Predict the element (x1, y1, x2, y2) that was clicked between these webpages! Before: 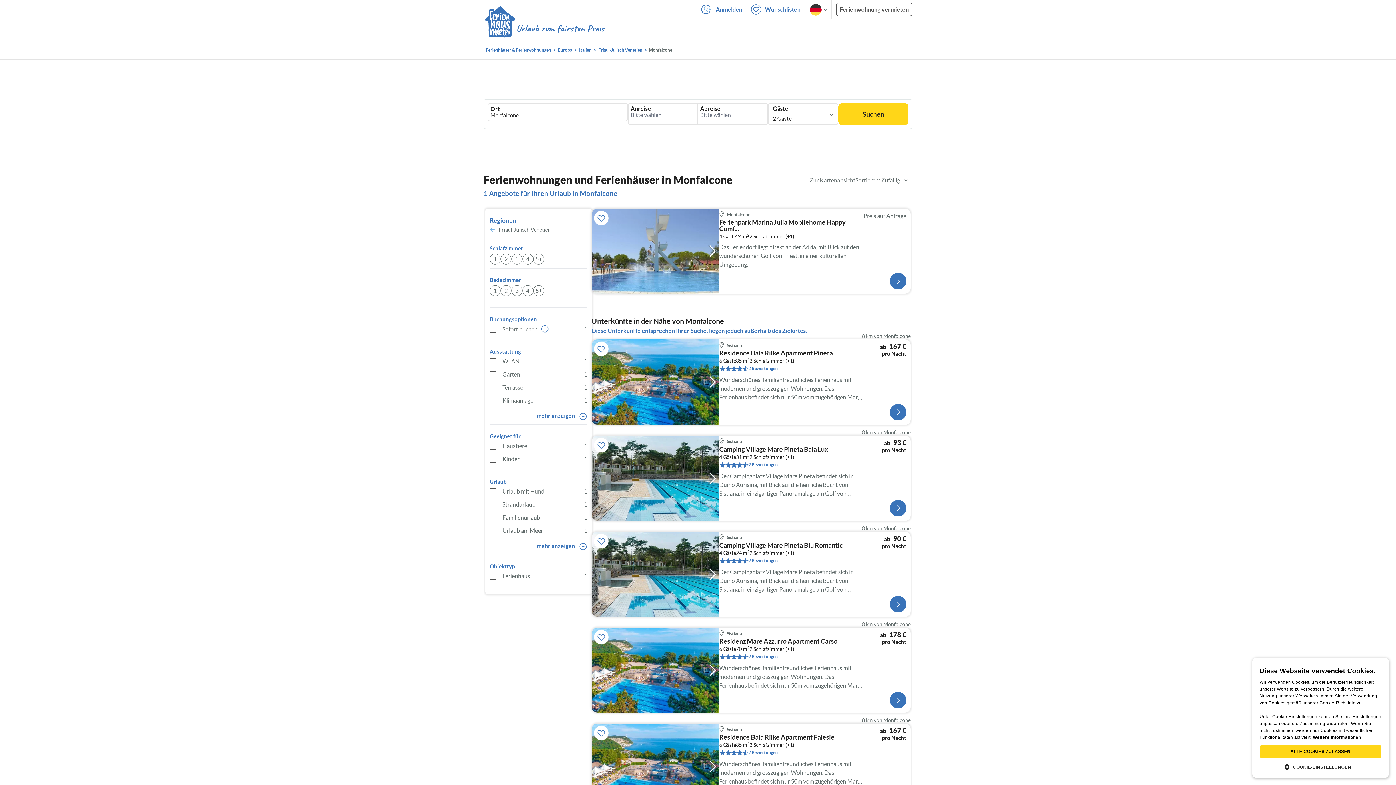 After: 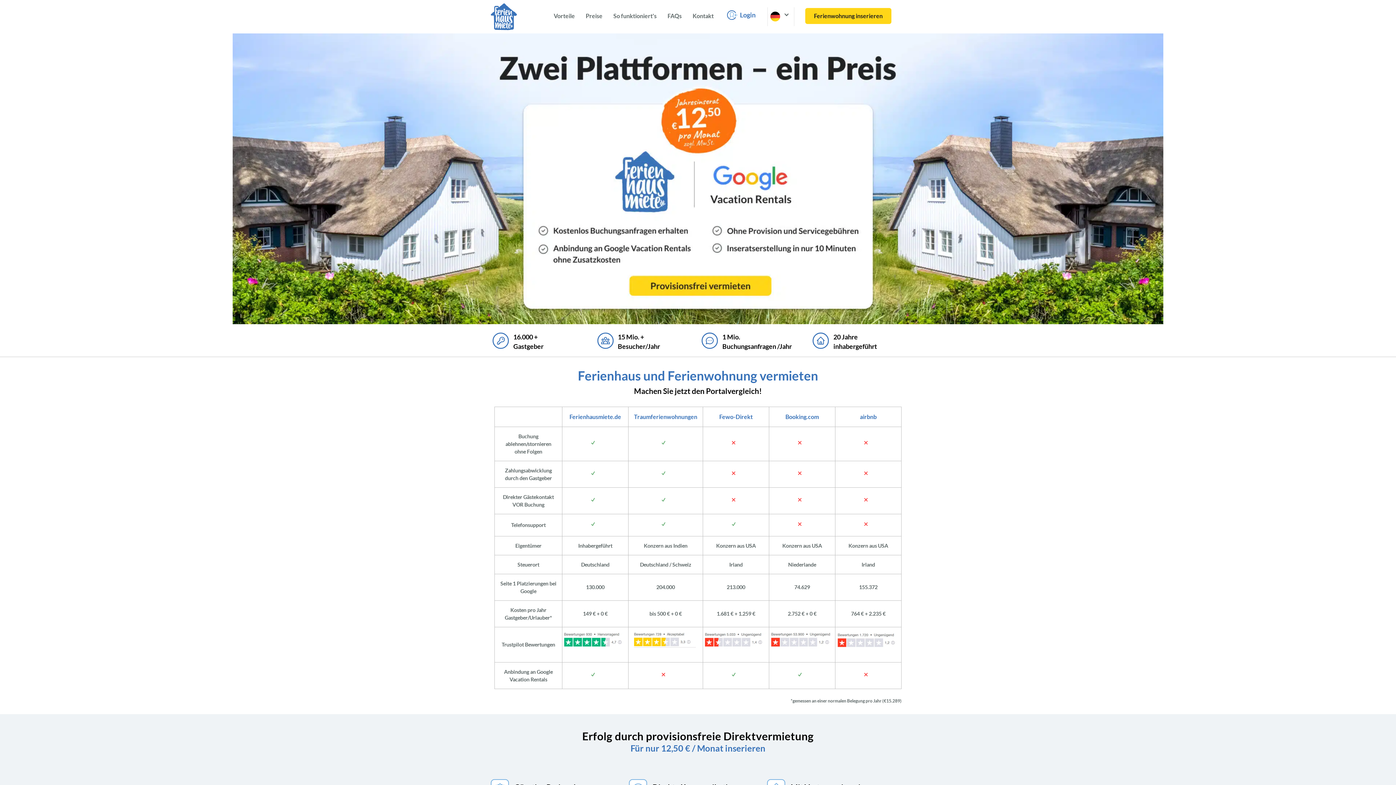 Action: label: Ferienwohnung vermieten bbox: (836, 2, 912, 16)